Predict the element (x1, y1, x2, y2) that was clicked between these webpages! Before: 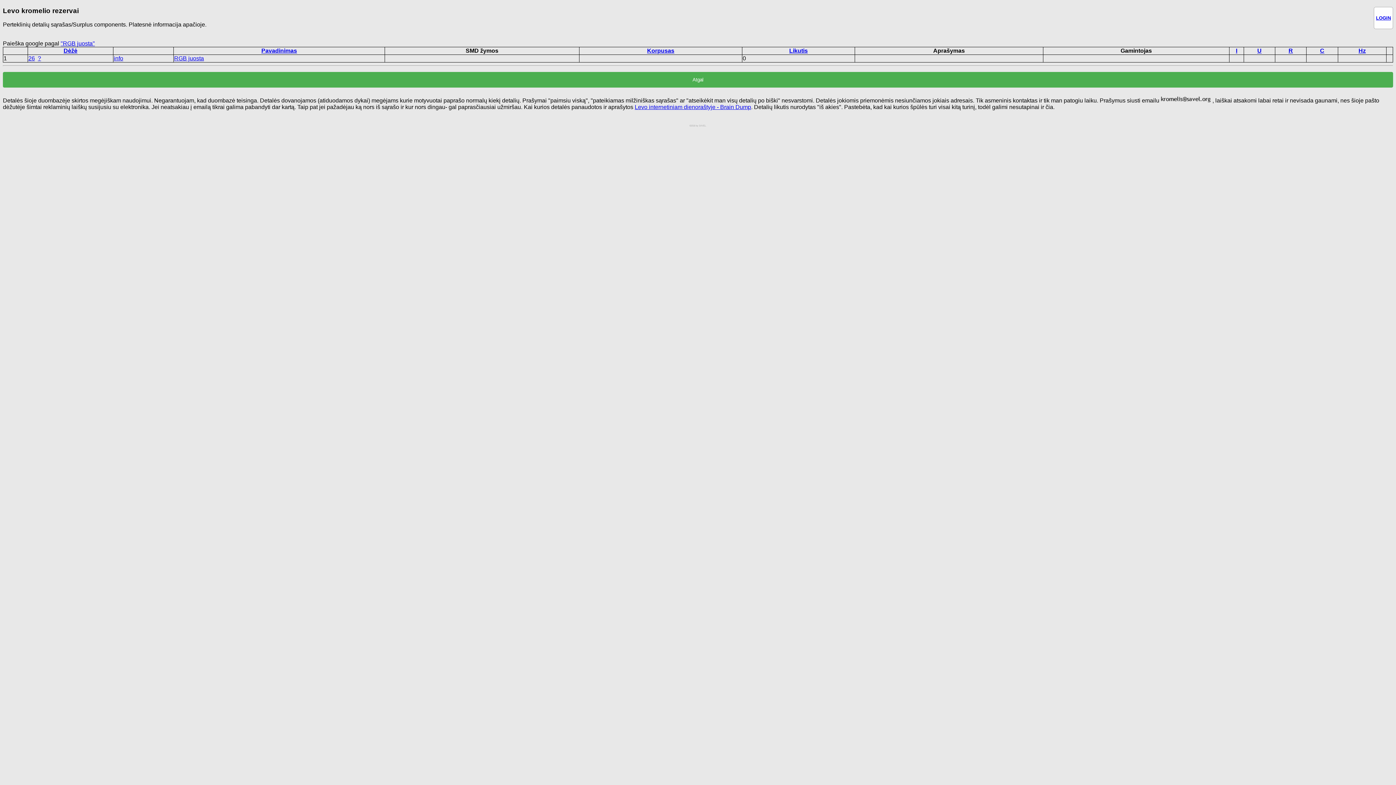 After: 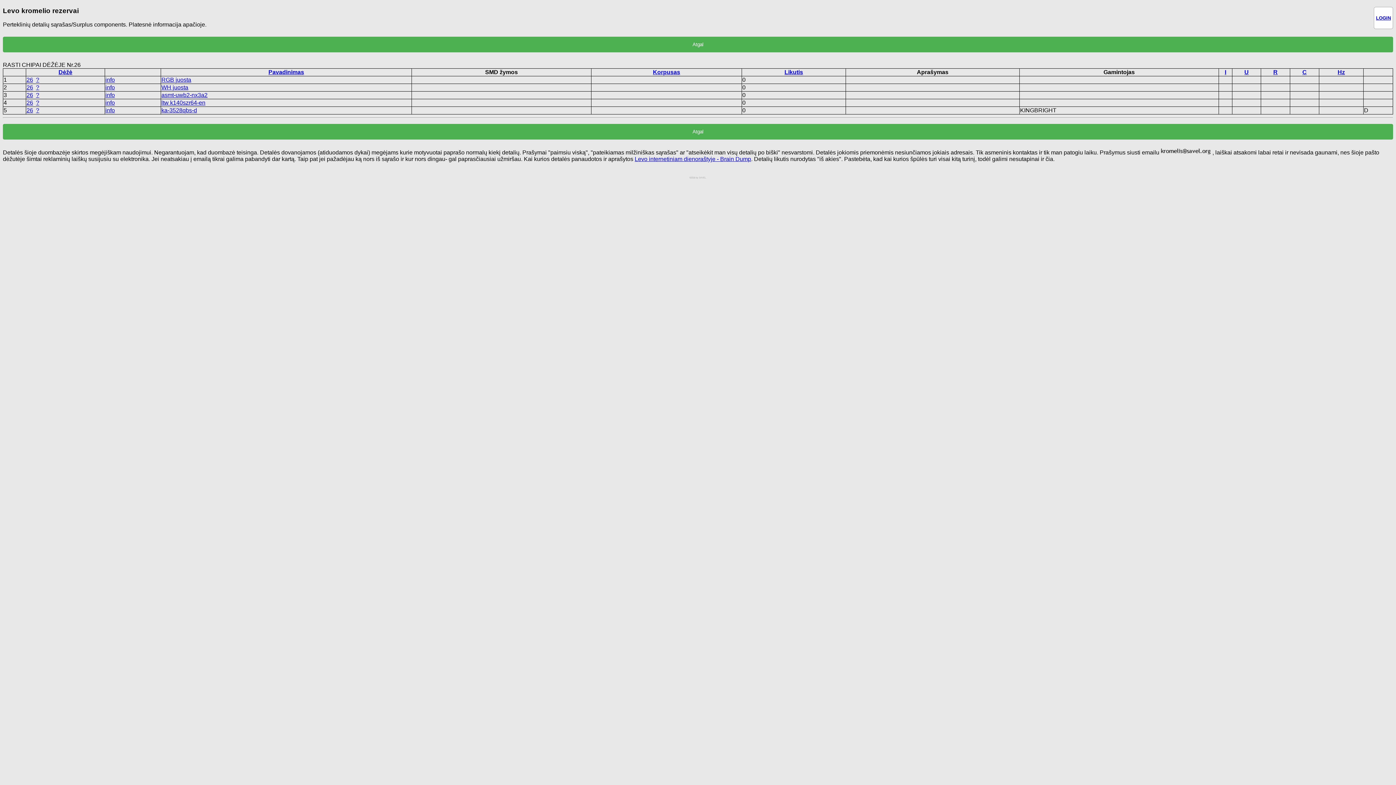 Action: label: 26 bbox: (28, 55, 34, 61)